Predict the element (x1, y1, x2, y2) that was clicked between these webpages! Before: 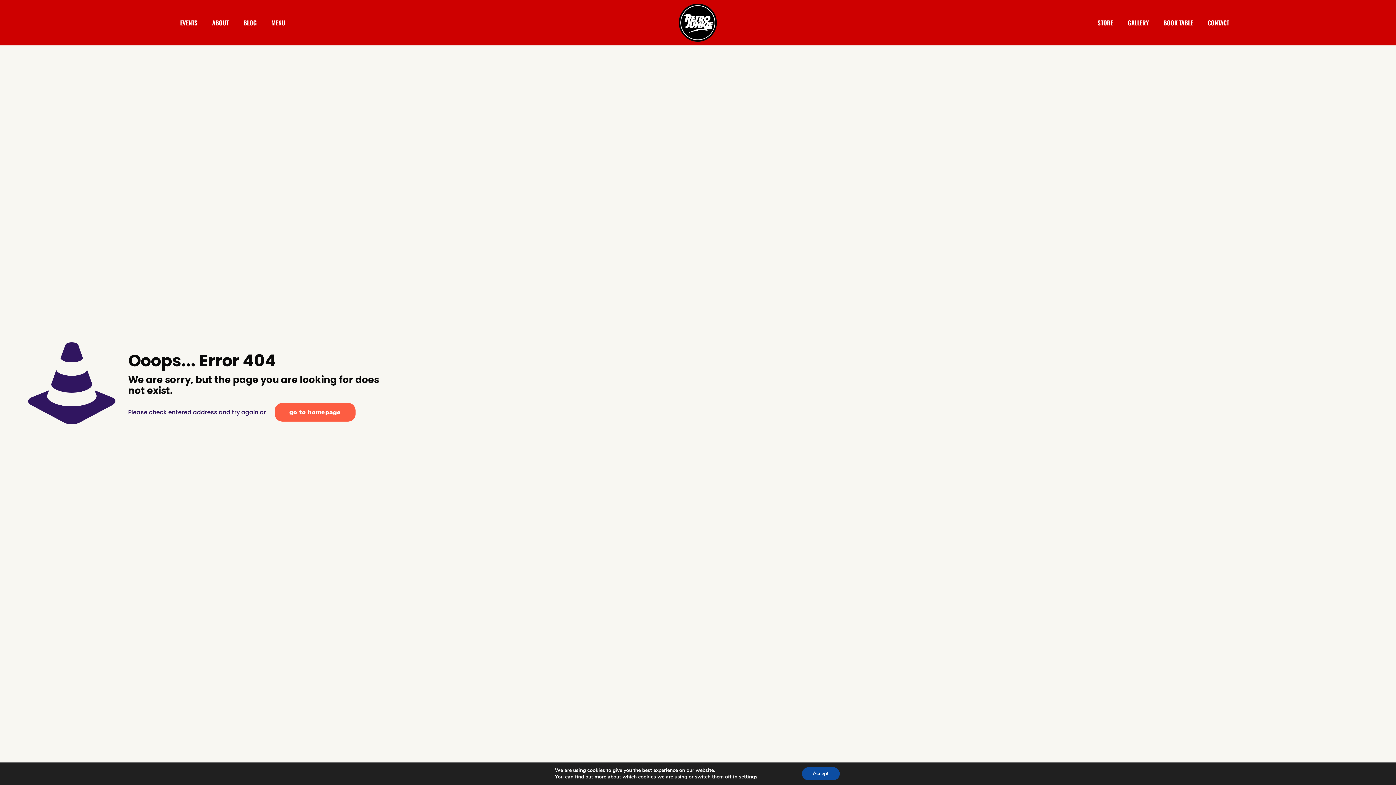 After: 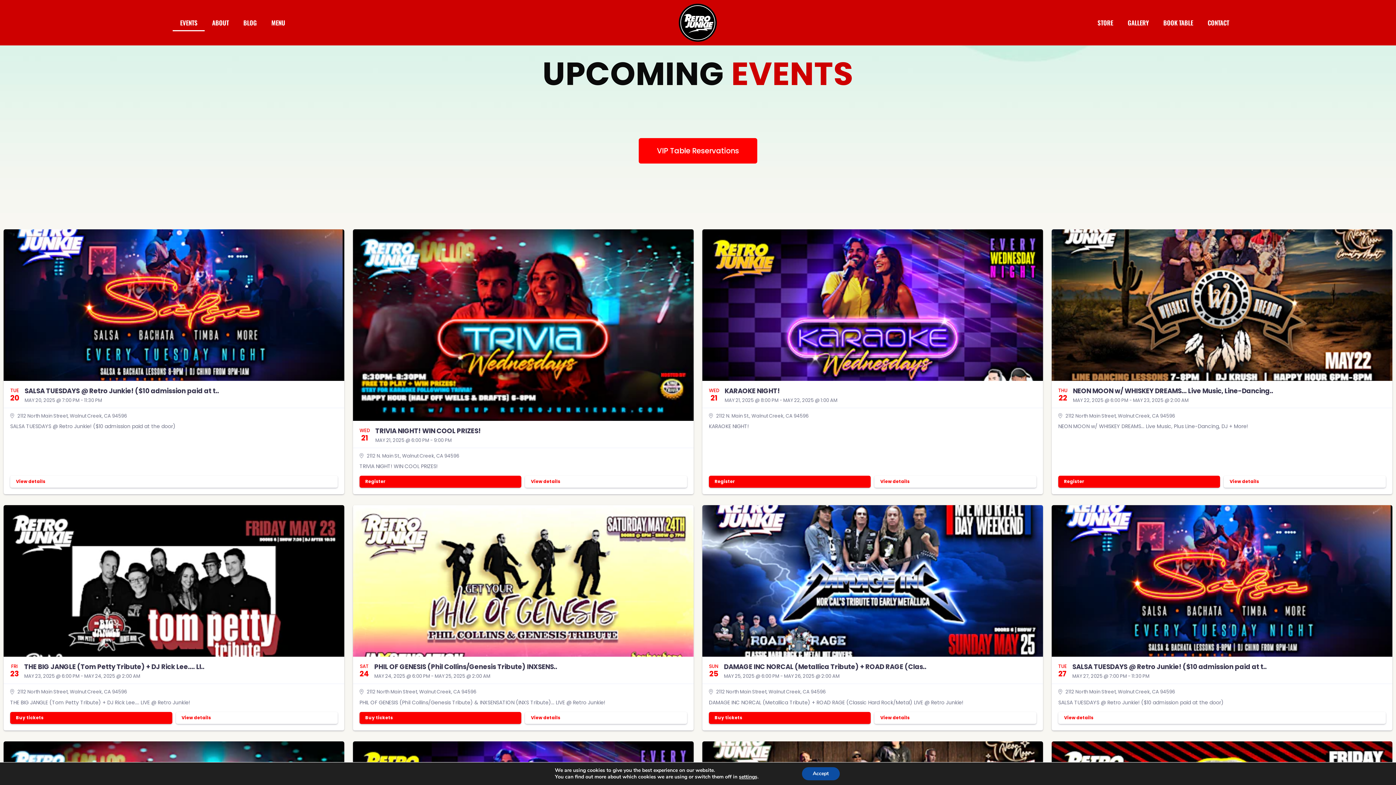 Action: bbox: (172, 14, 204, 31) label: EVENTS